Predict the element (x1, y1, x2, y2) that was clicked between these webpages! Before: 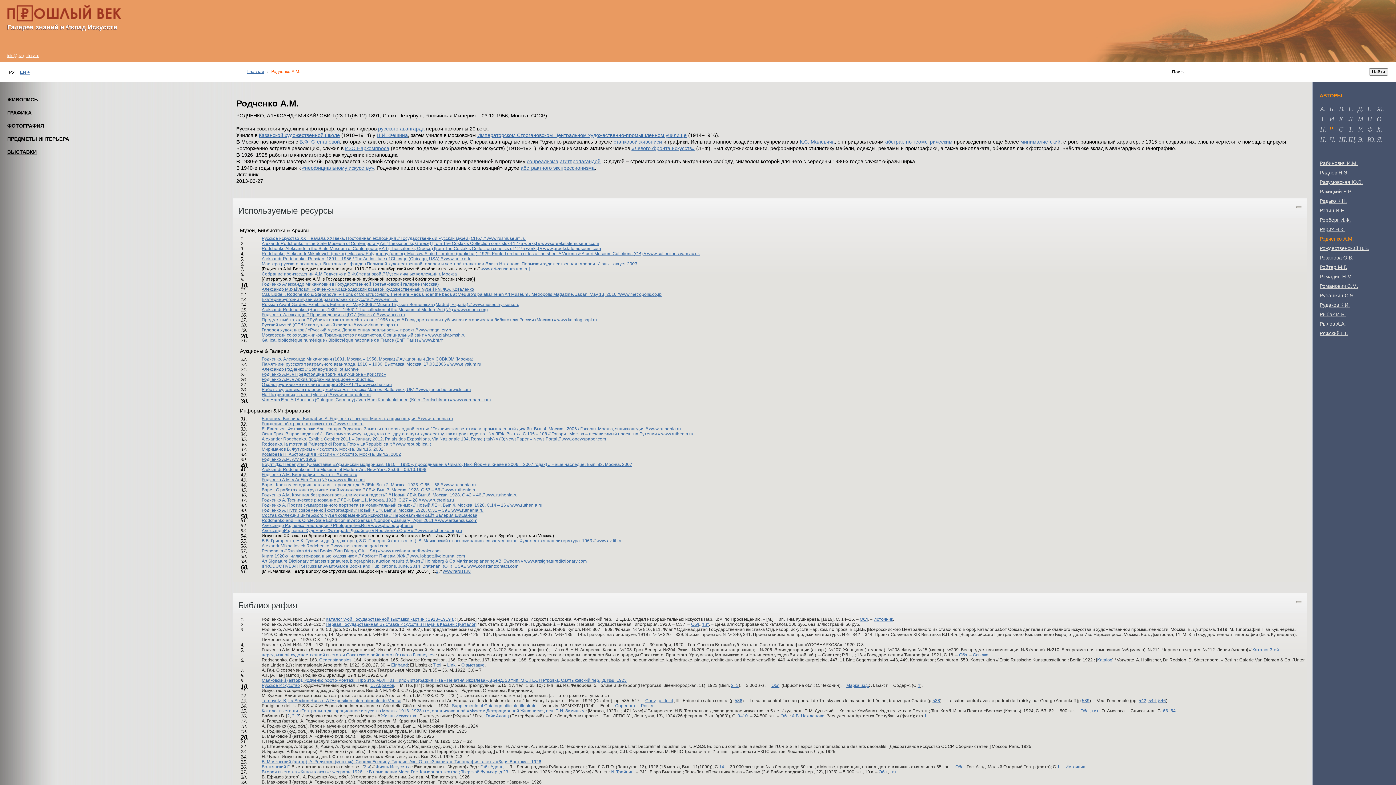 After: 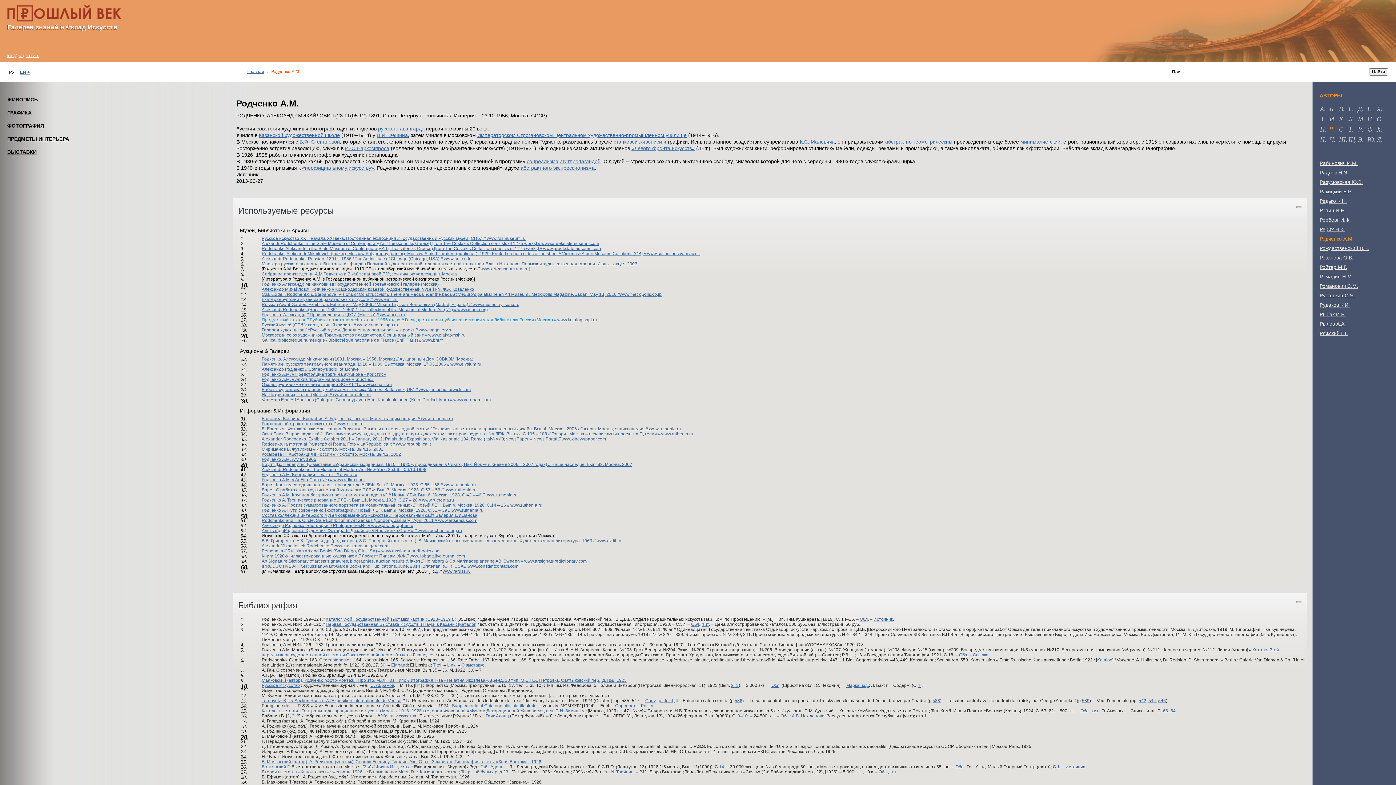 Action: label: Предметный каталог // Рубрикатор каталога «Каталог с 1996 года» // Государственная публичная историческая библиотека России (Москва) //  bbox: (261, 317, 557, 322)